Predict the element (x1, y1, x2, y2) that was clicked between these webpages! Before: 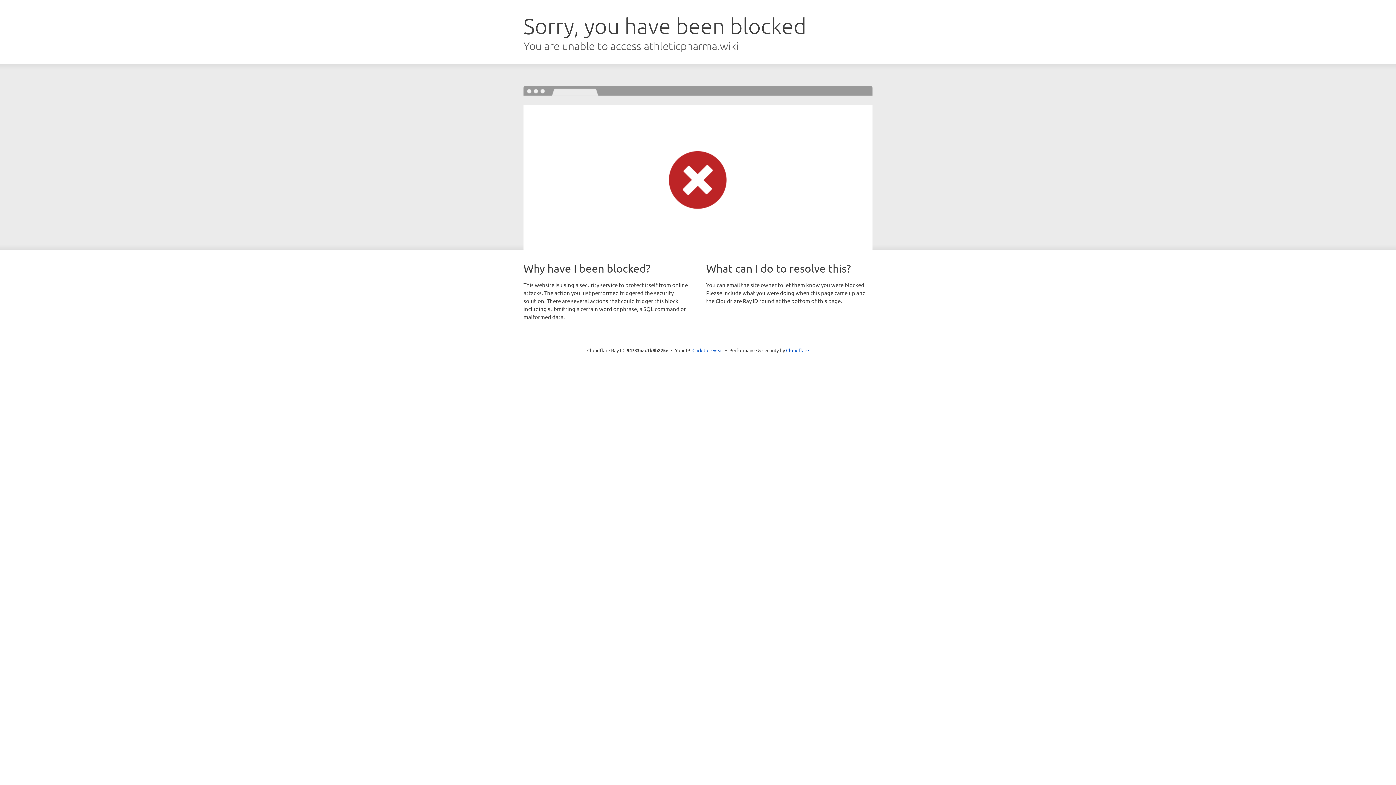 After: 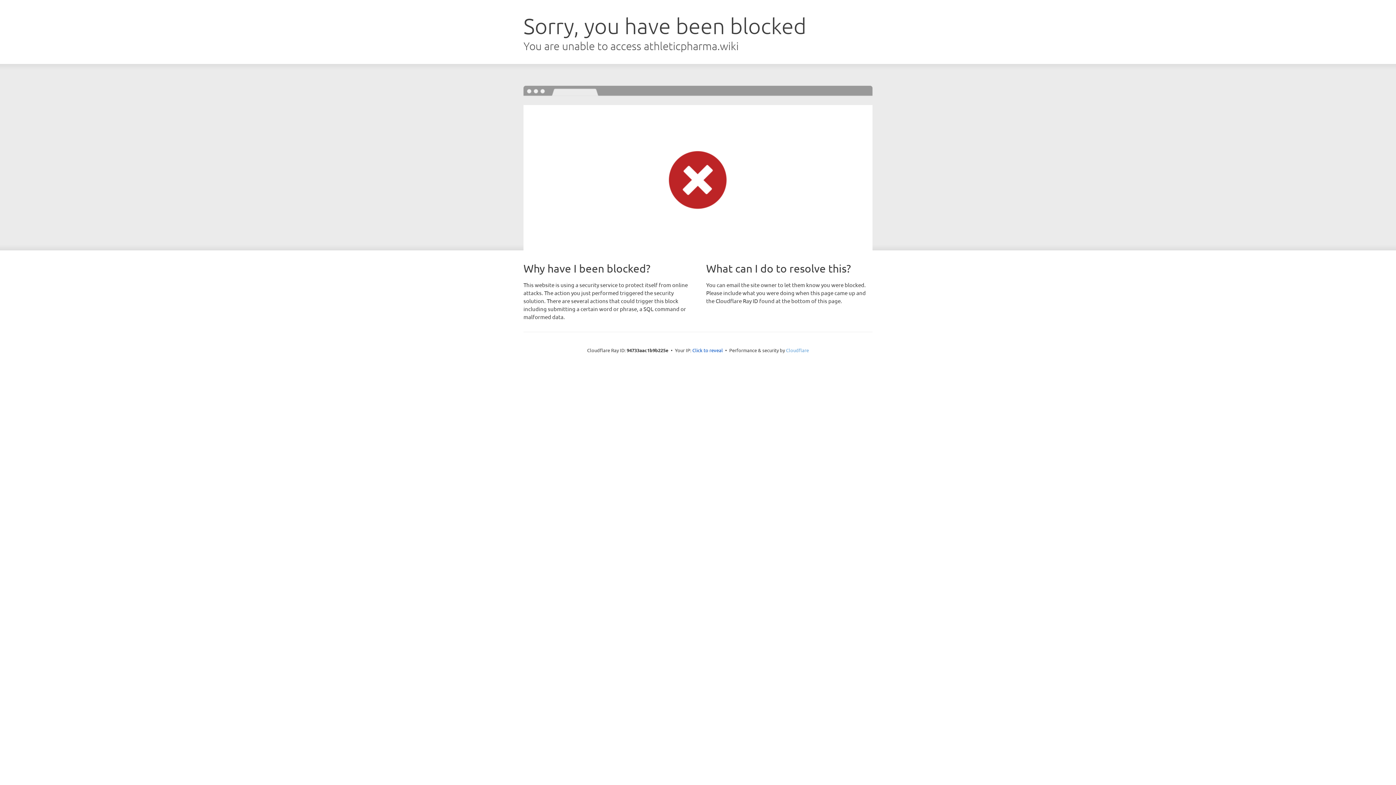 Action: label: Cloudflare bbox: (786, 347, 809, 353)